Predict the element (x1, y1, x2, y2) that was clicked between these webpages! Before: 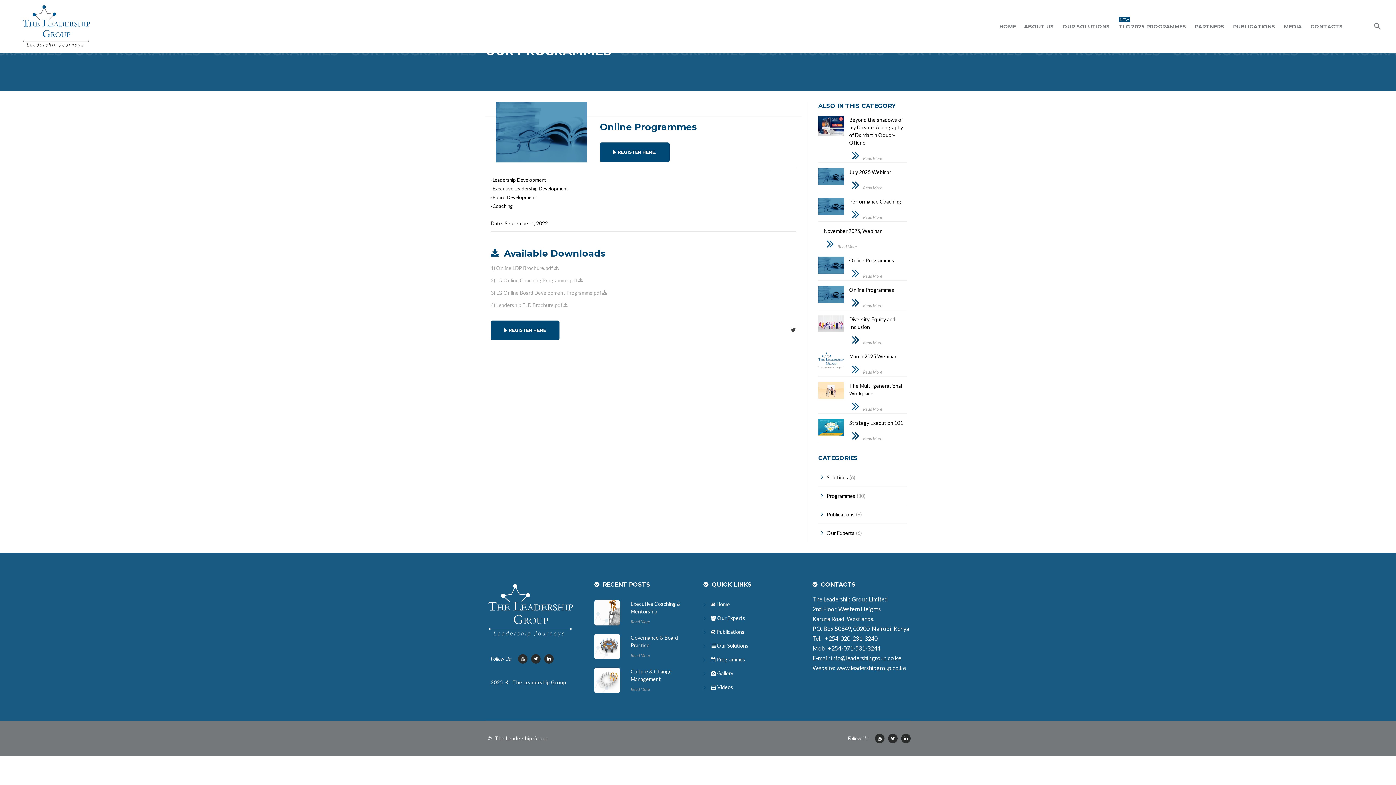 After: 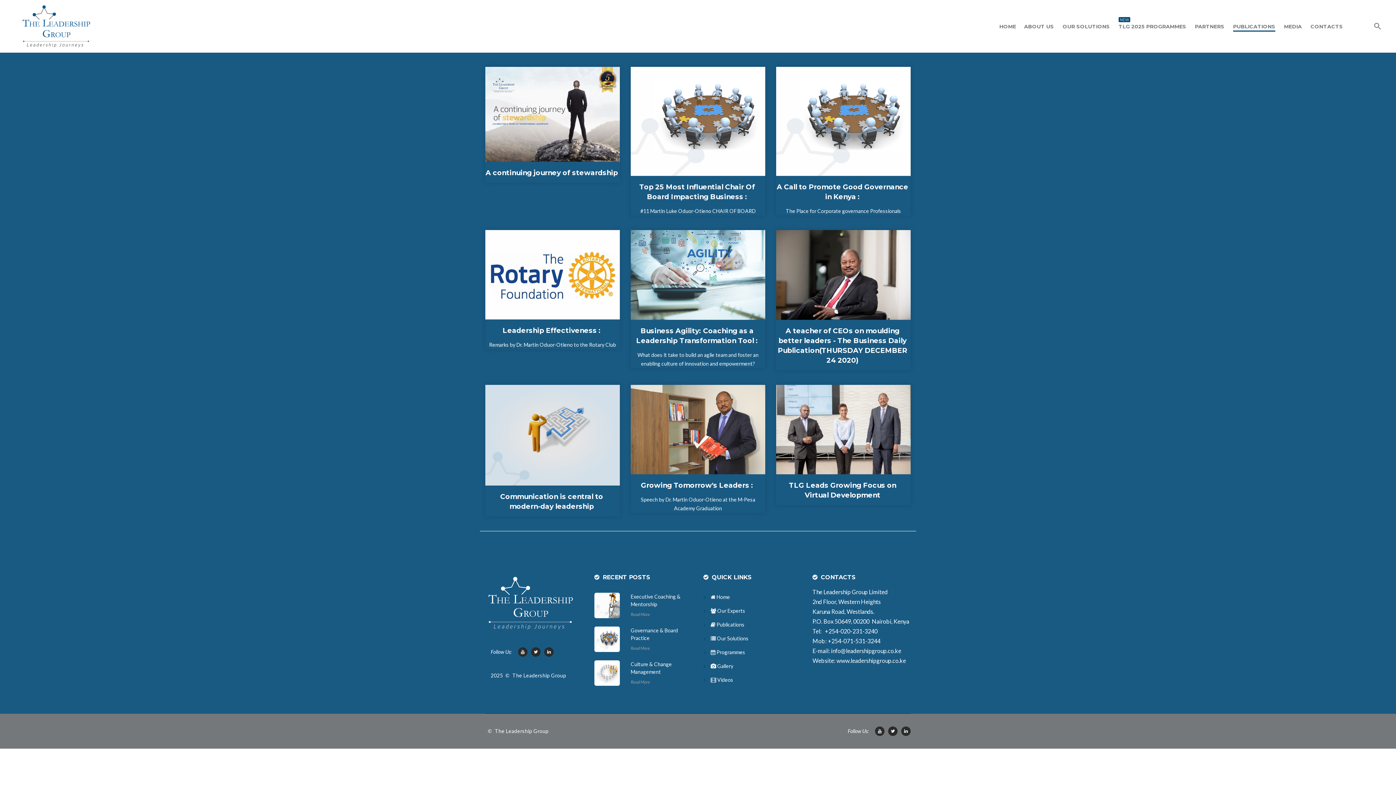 Action: bbox: (703, 628, 744, 636) label:  Publications